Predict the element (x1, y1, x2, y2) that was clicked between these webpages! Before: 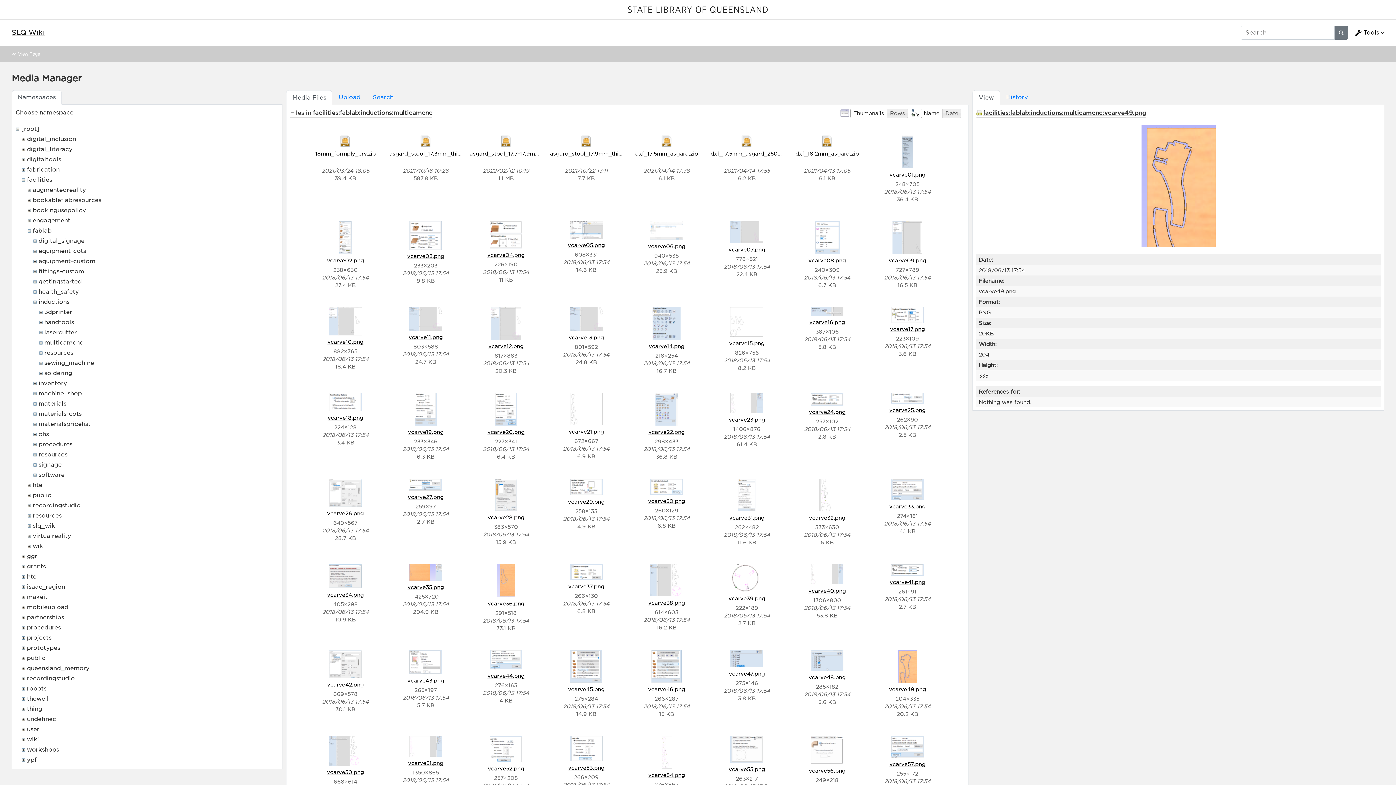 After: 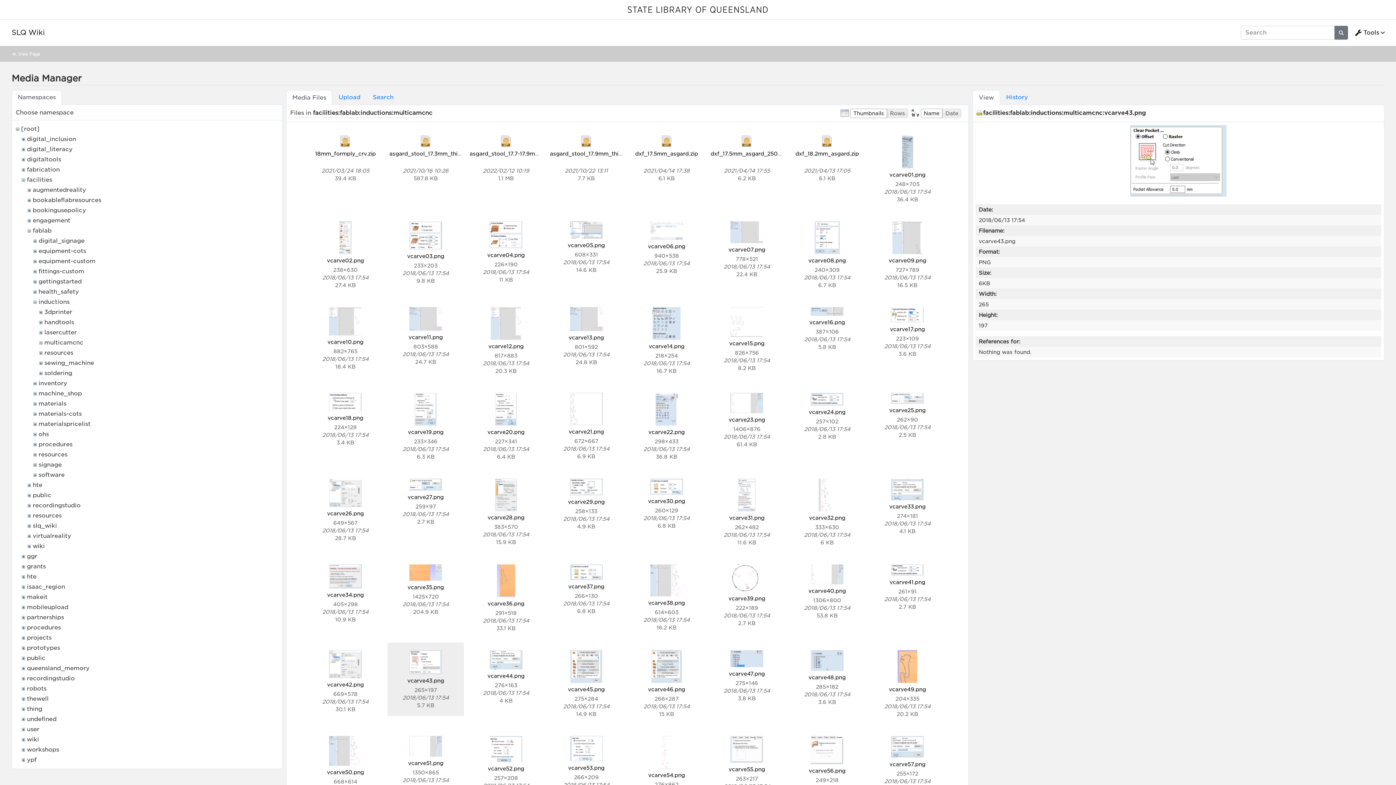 Action: bbox: (409, 669, 442, 675)